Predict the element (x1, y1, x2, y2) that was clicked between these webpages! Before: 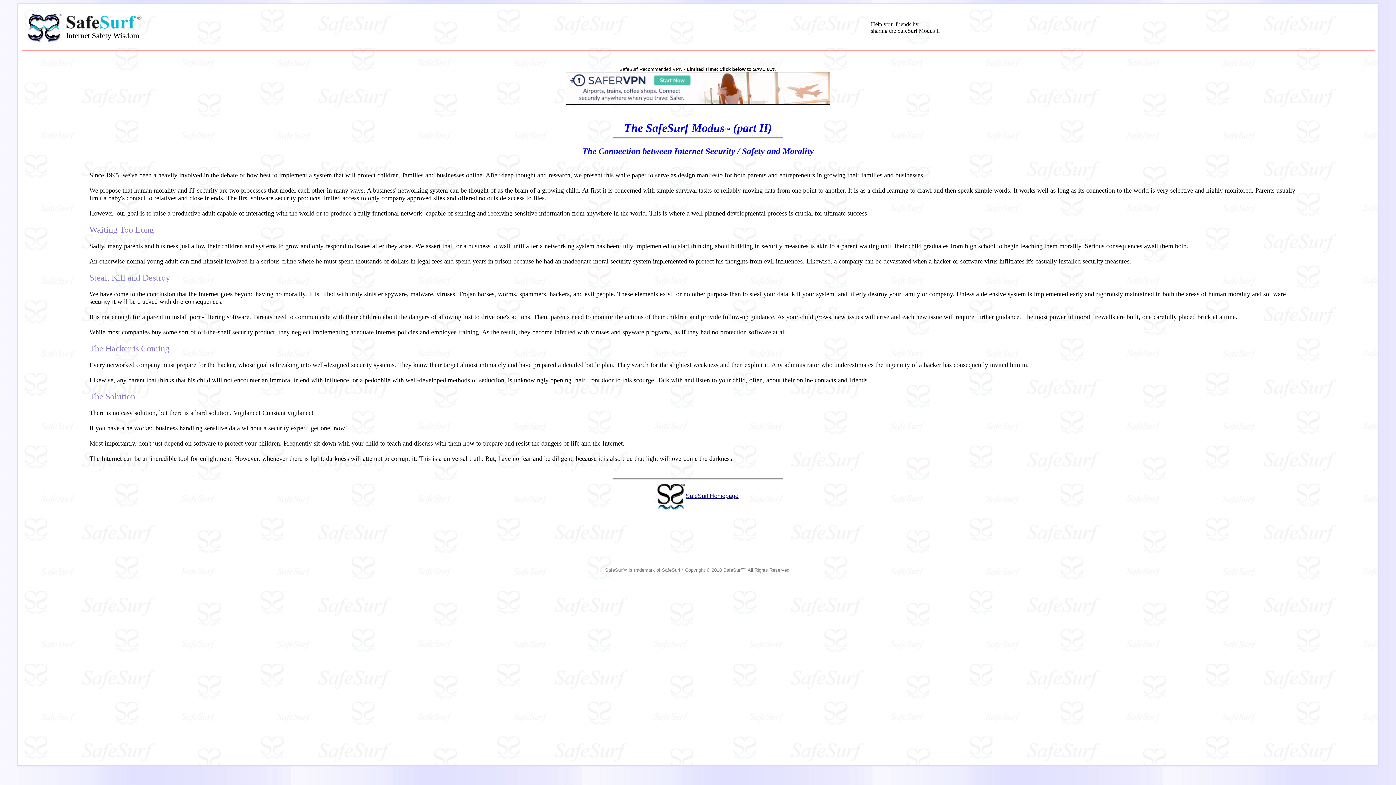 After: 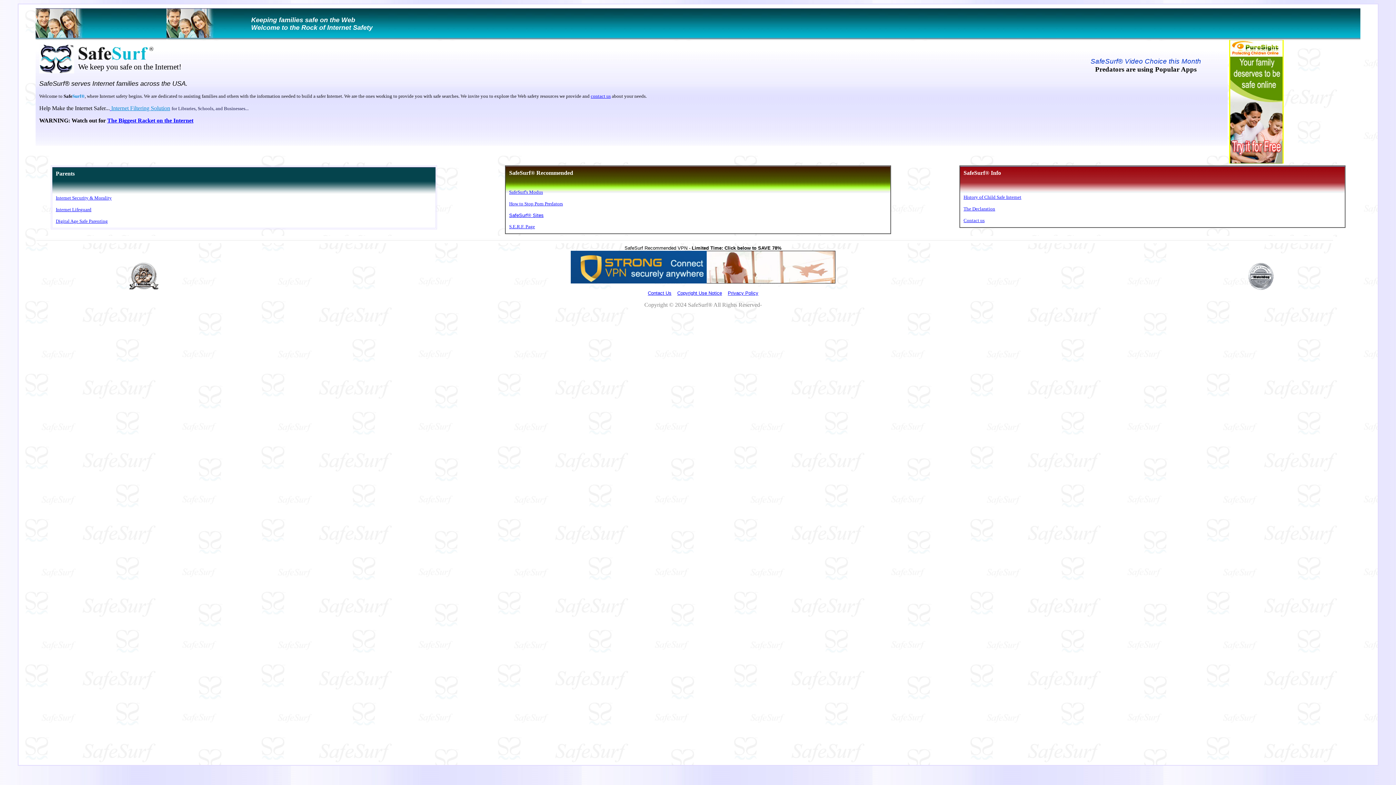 Action: bbox: (27, 13, 62, 19)